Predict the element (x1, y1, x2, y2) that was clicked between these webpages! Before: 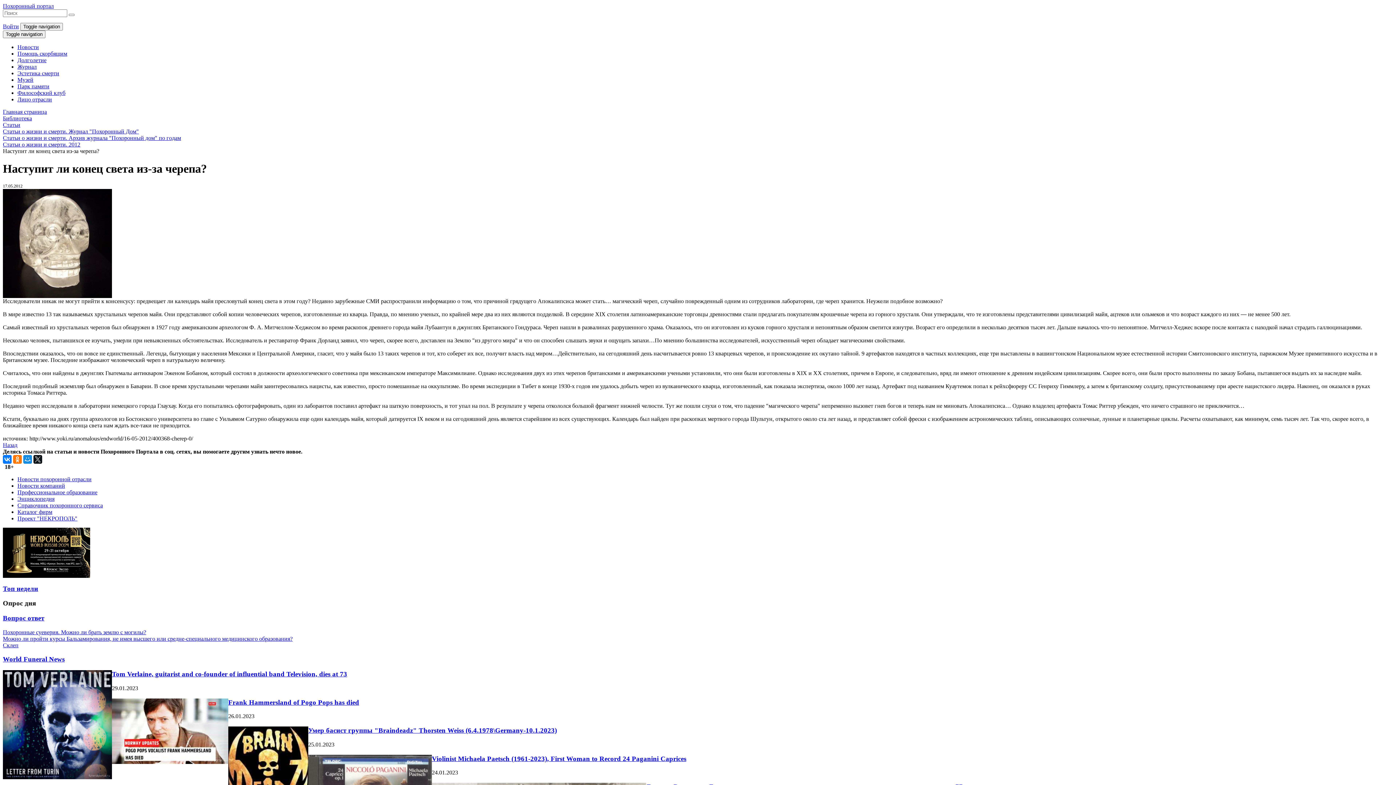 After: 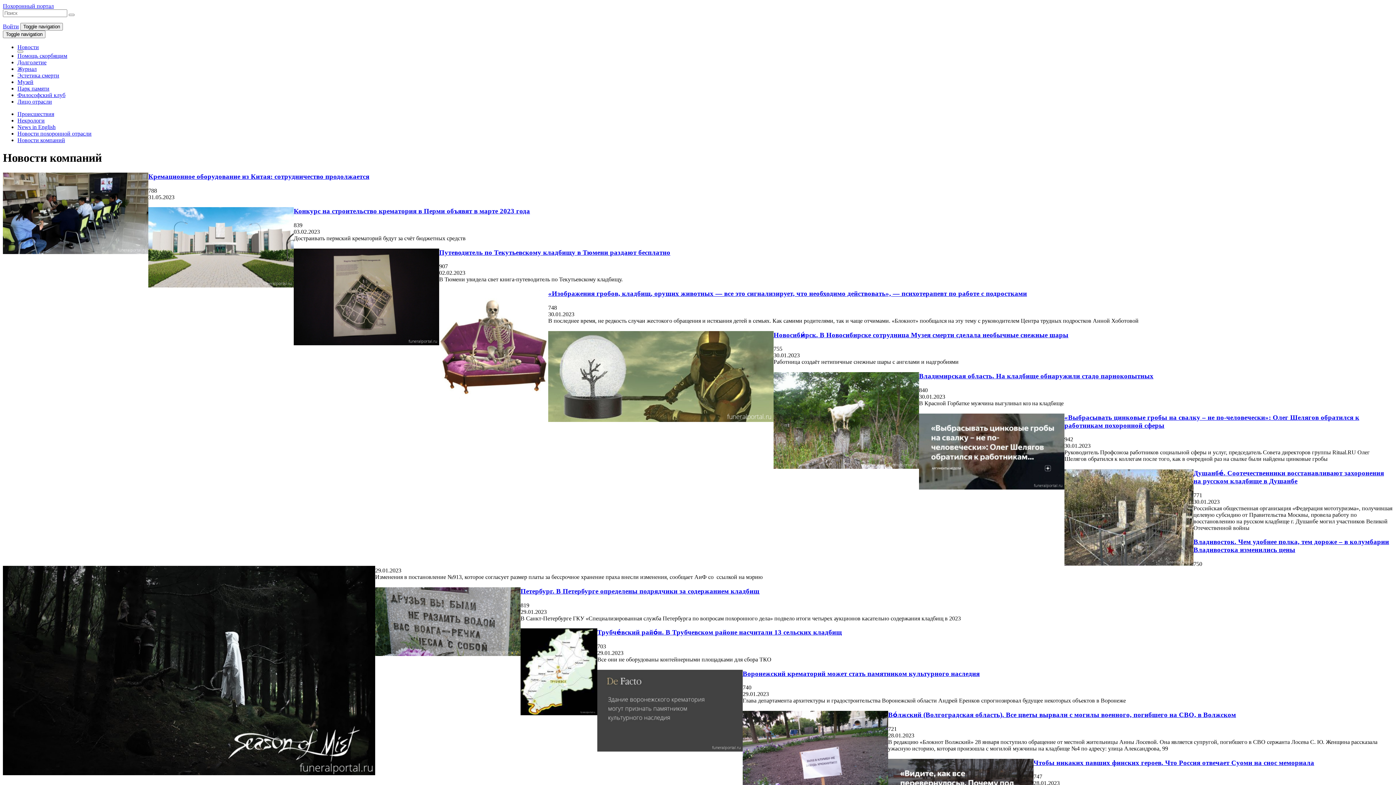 Action: label: Новости компаний bbox: (17, 482, 65, 489)